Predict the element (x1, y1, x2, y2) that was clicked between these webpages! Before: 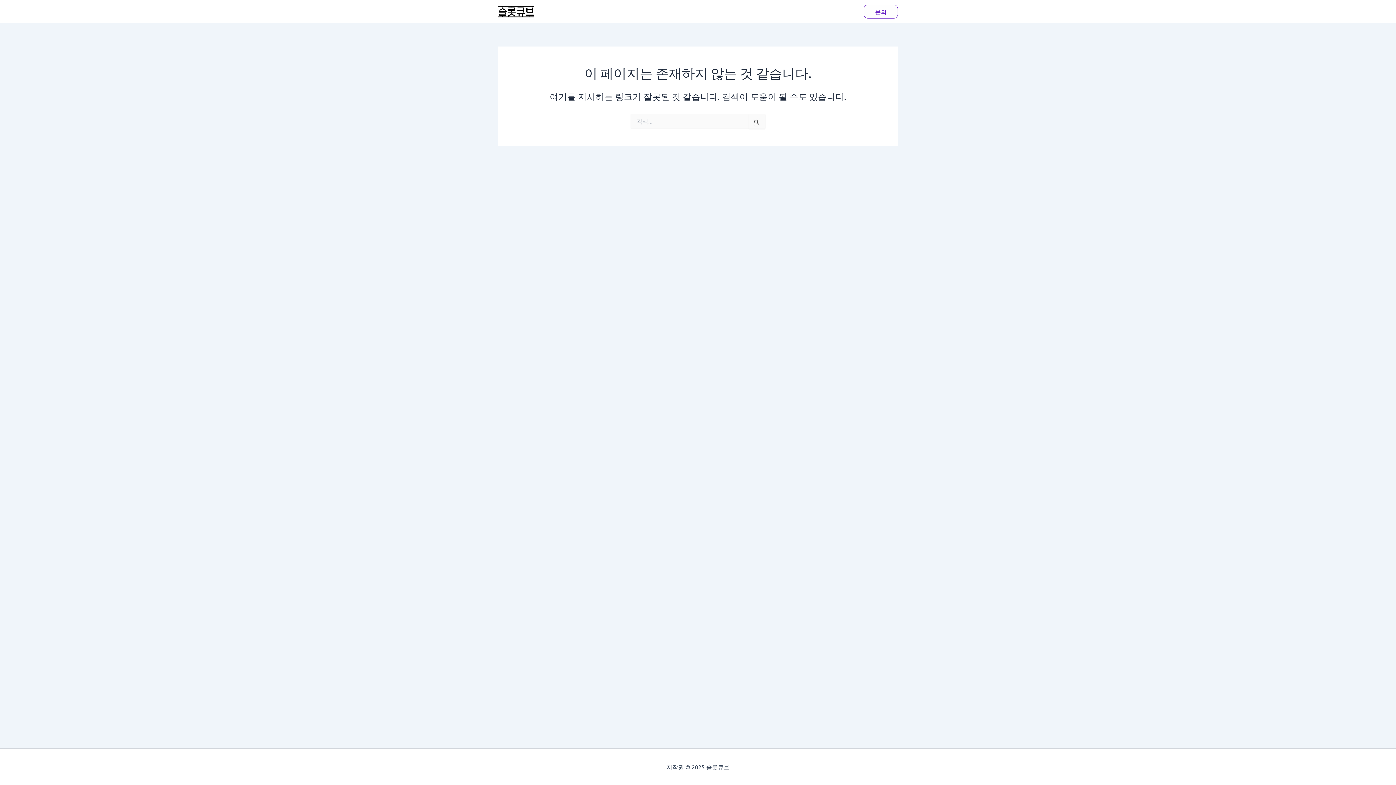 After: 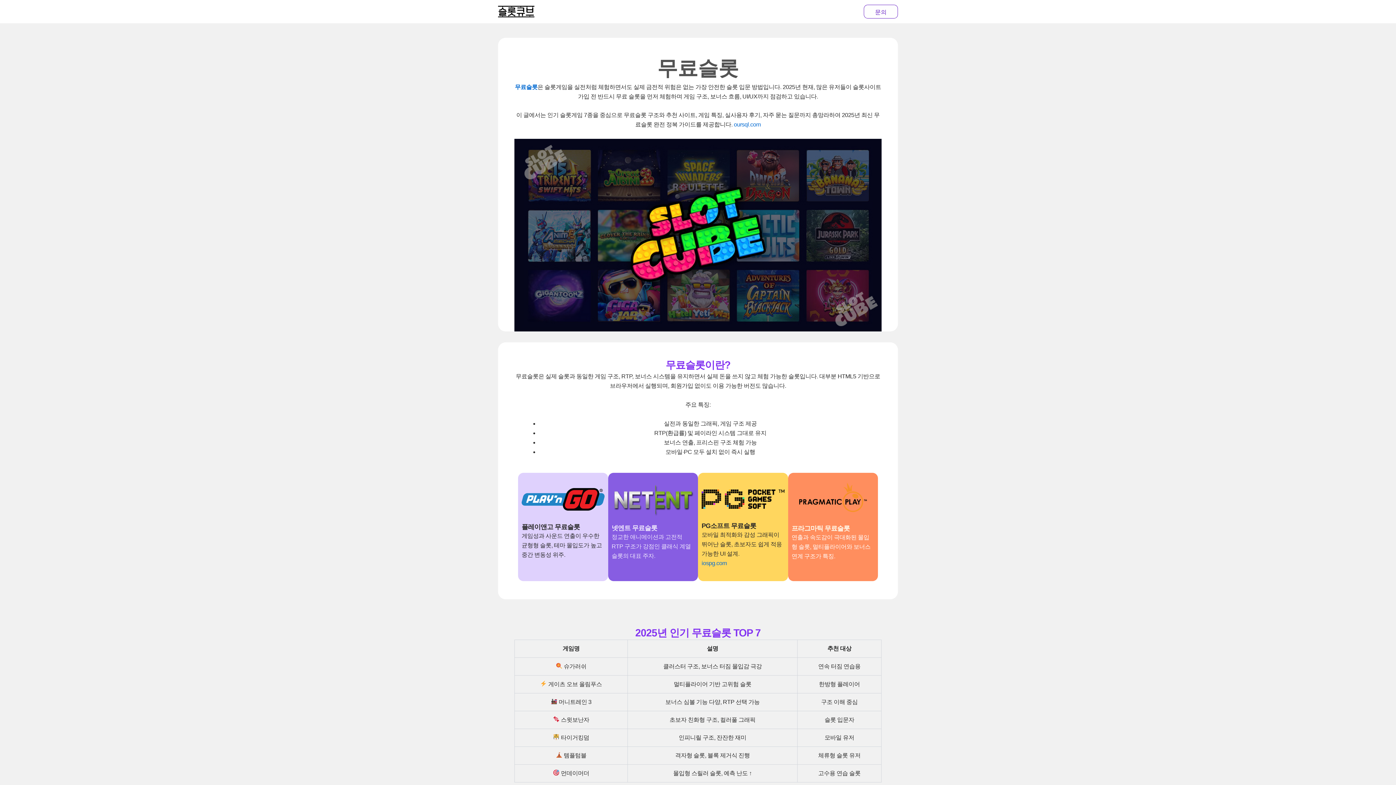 Action: bbox: (498, 6, 534, 14)